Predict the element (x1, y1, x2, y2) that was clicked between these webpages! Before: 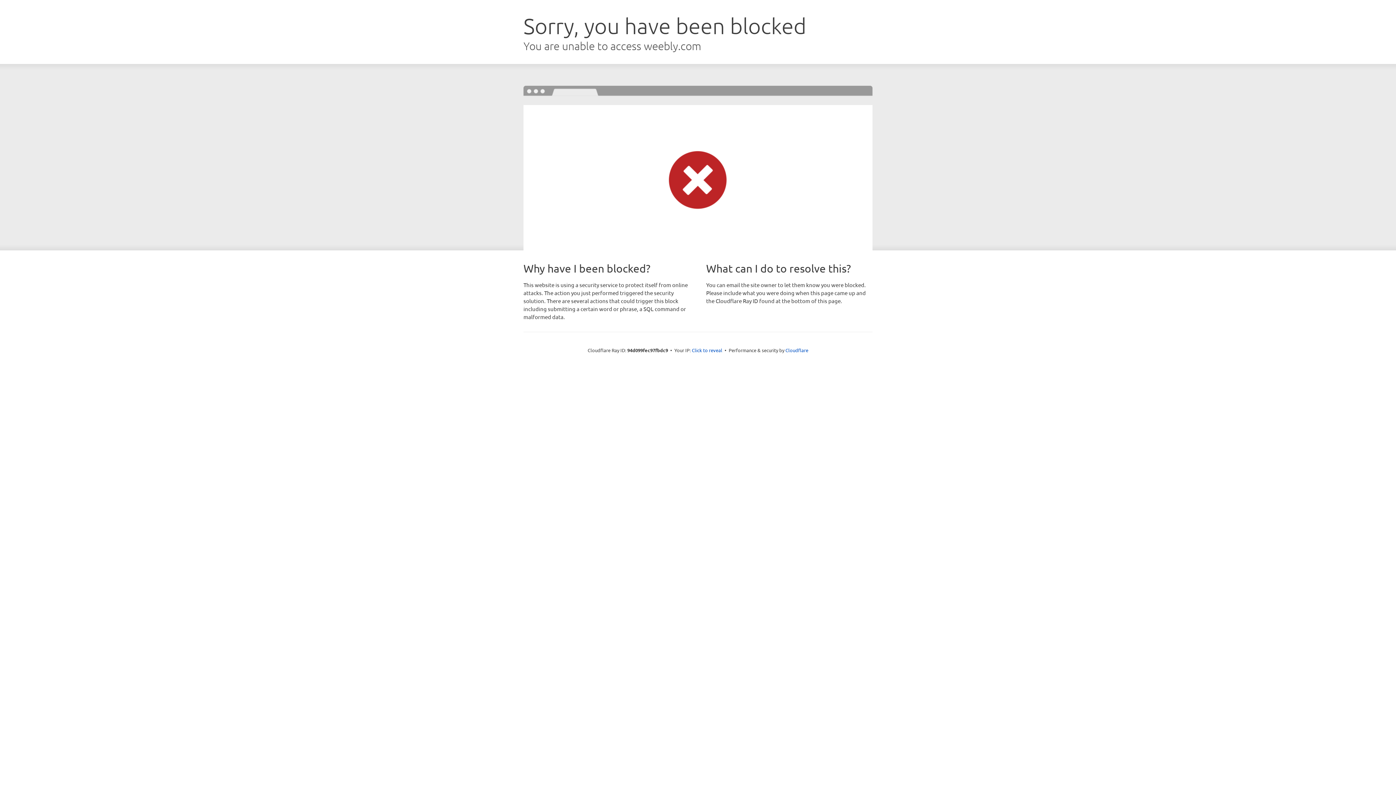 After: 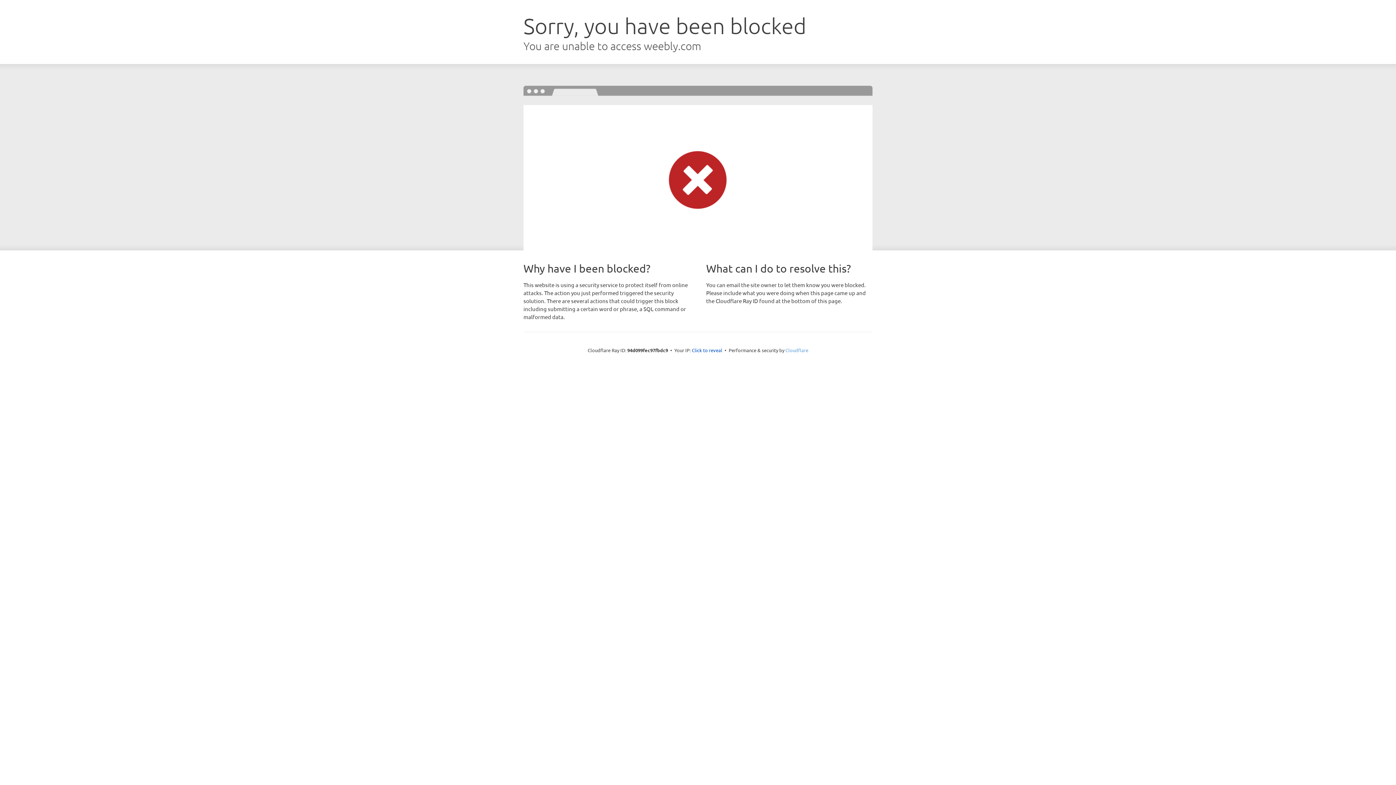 Action: label: Cloudflare bbox: (785, 347, 808, 353)